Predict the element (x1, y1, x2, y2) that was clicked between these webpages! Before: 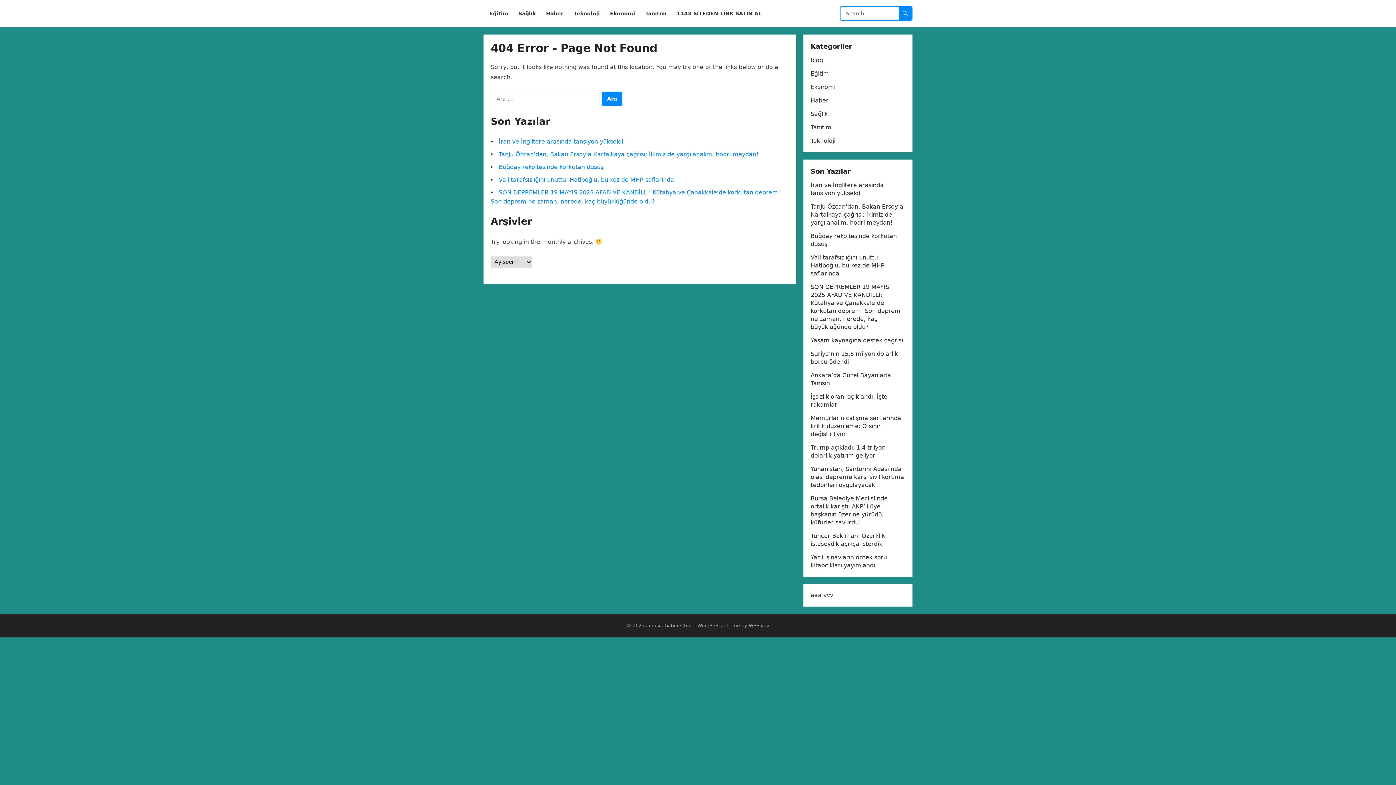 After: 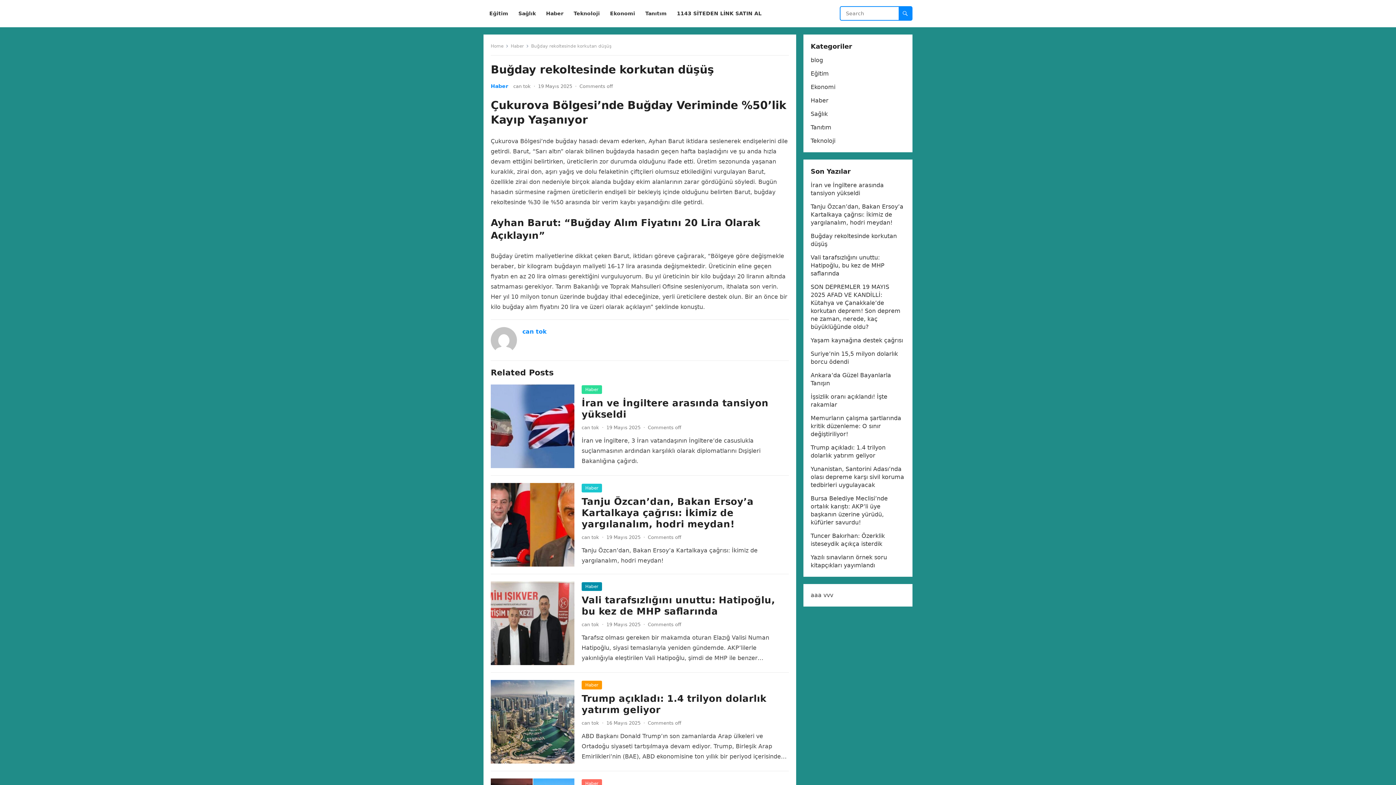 Action: label: Buğday rekoltesinde korkutan düşüş bbox: (498, 163, 603, 170)